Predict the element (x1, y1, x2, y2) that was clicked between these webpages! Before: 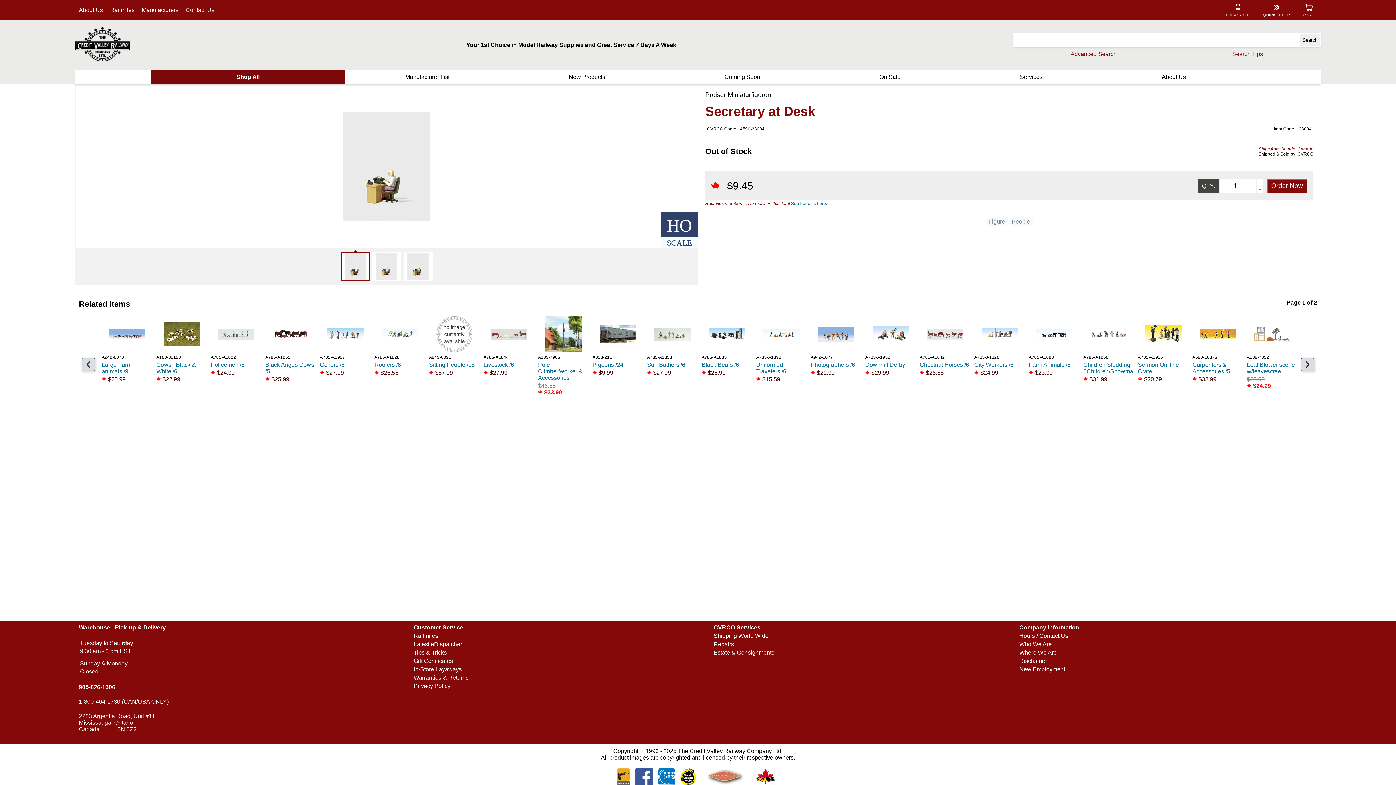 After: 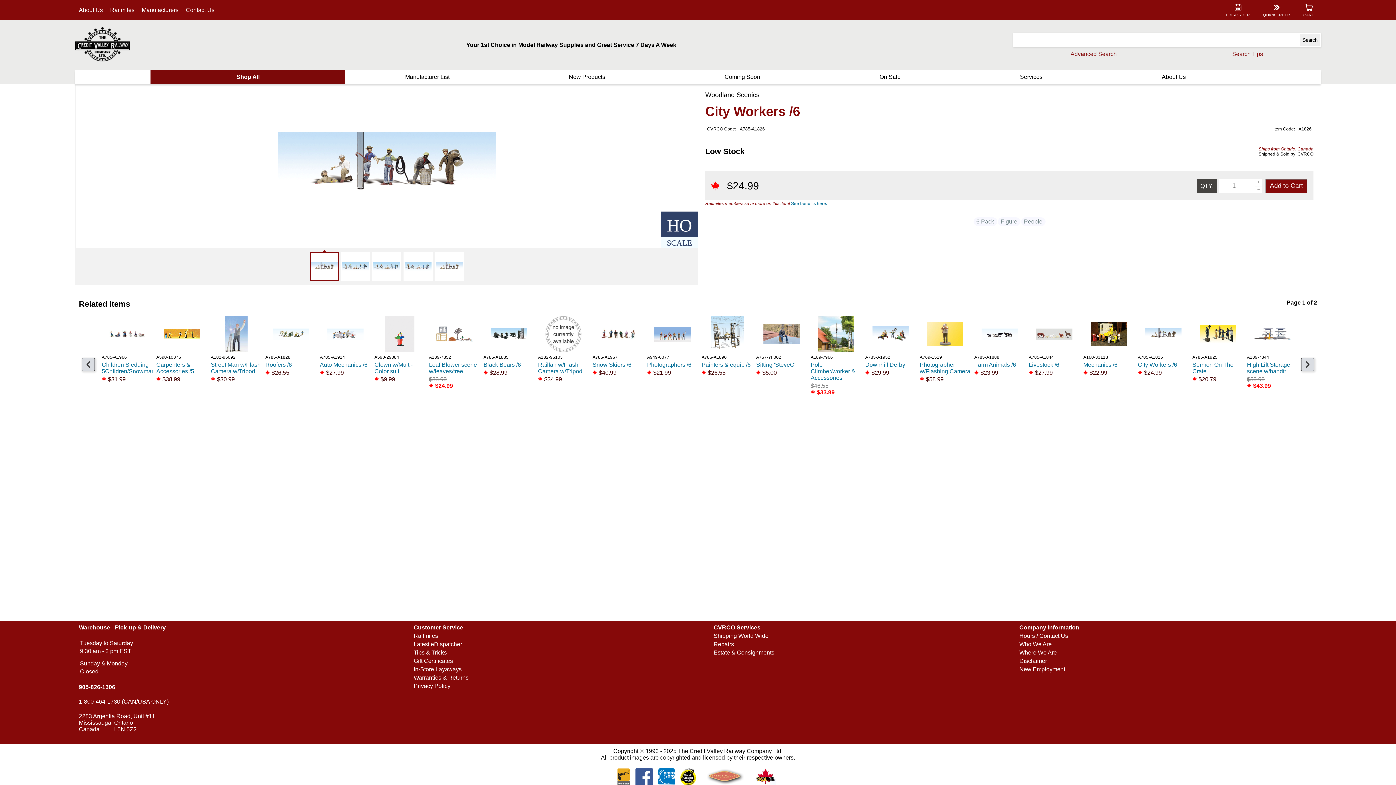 Action: bbox: (974, 315, 1025, 413) label: A785-A1826
City Workers /6
$24.99